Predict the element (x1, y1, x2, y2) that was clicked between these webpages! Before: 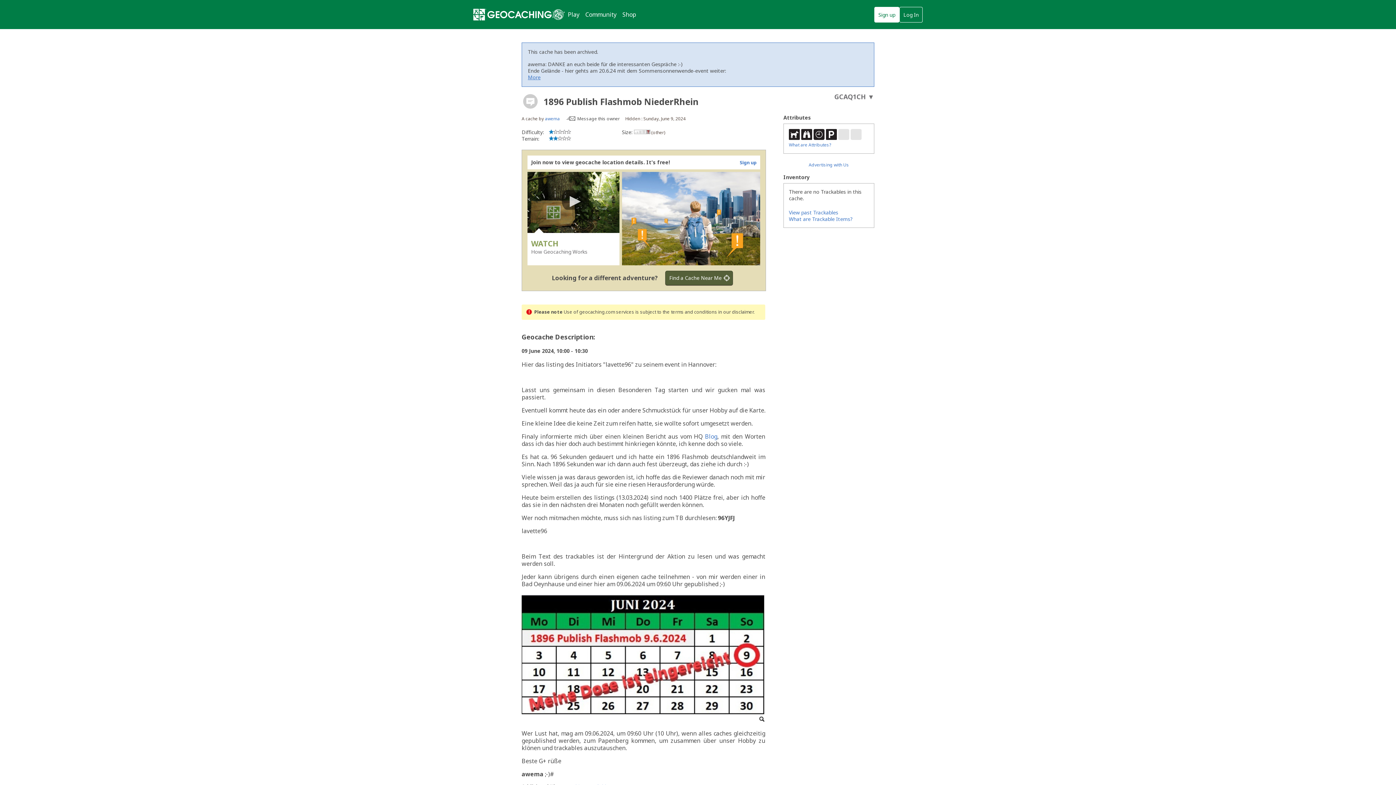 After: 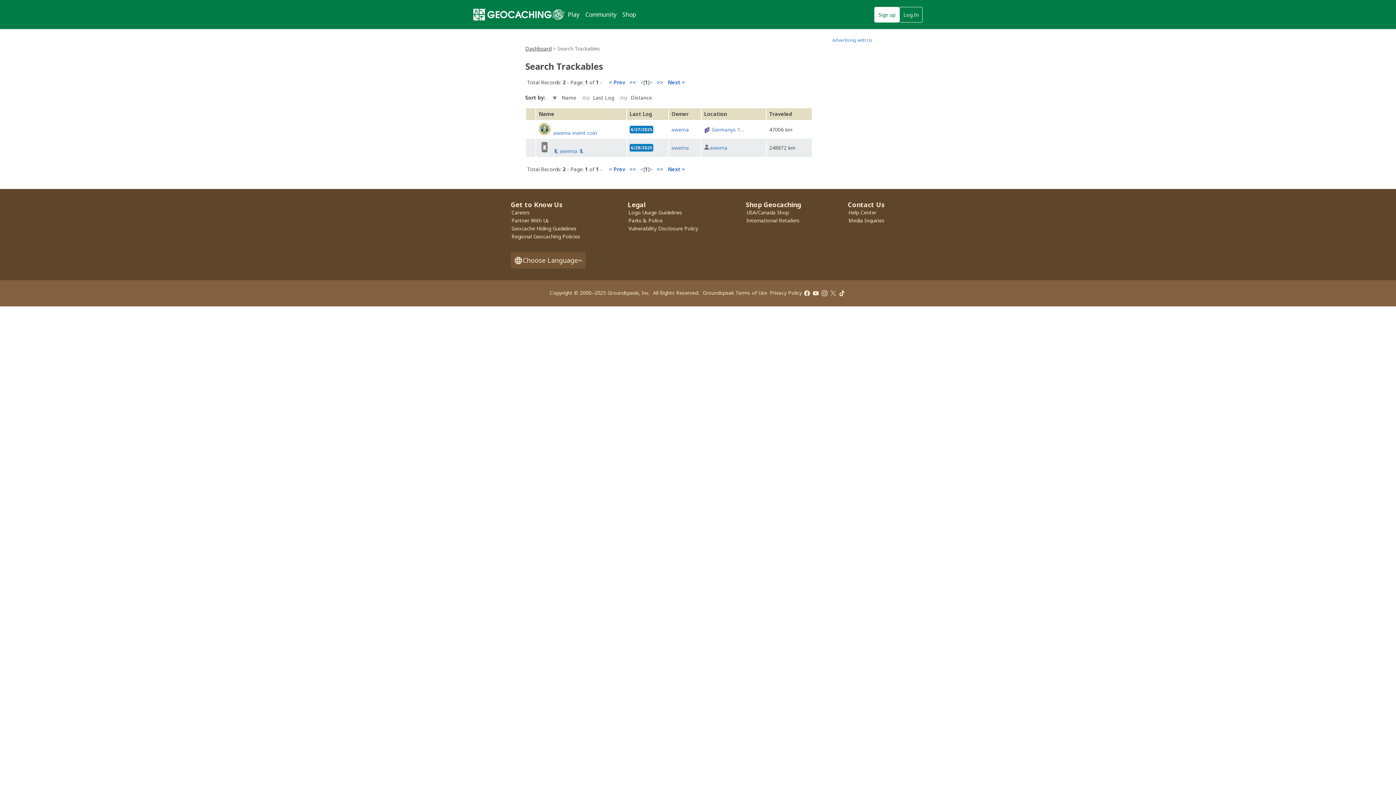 Action: bbox: (789, 209, 838, 216) label: View past Trackables